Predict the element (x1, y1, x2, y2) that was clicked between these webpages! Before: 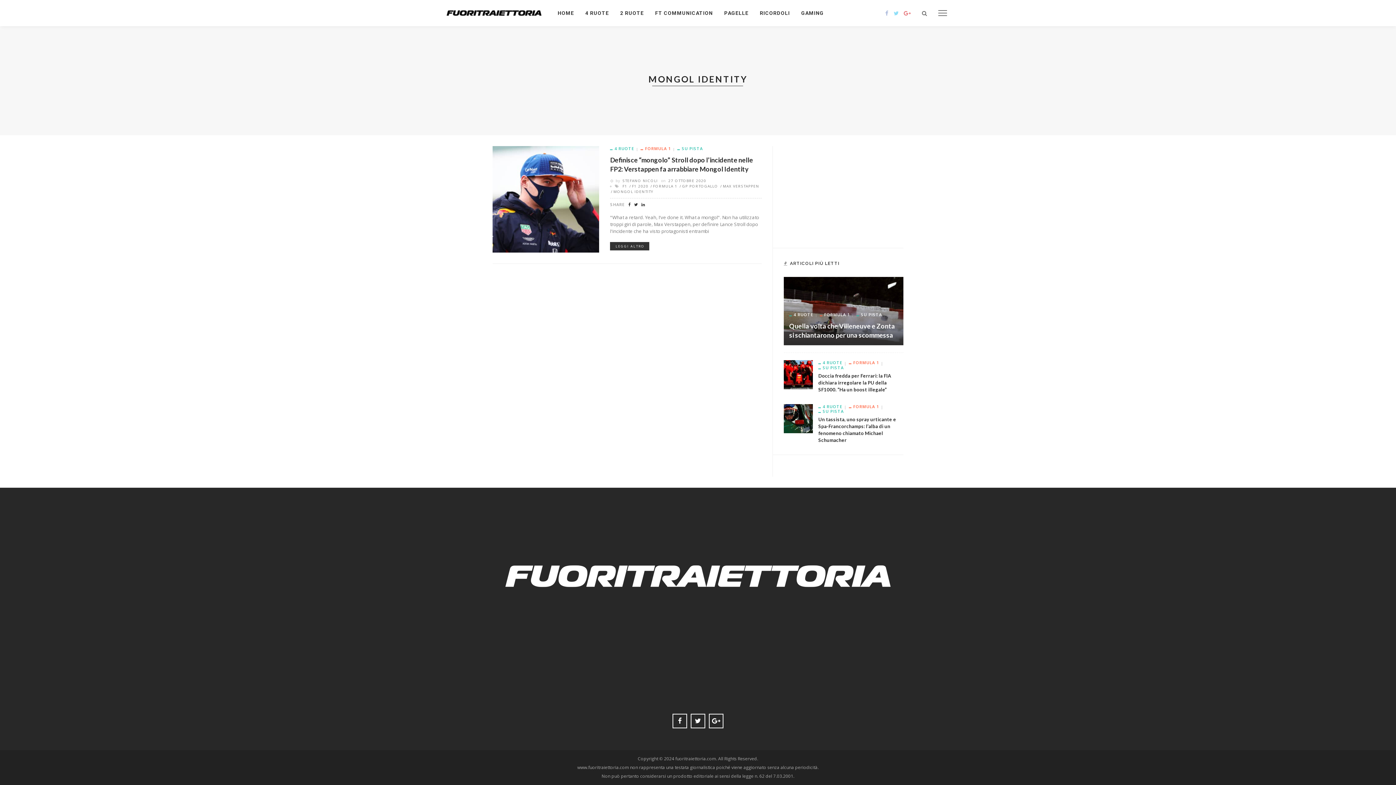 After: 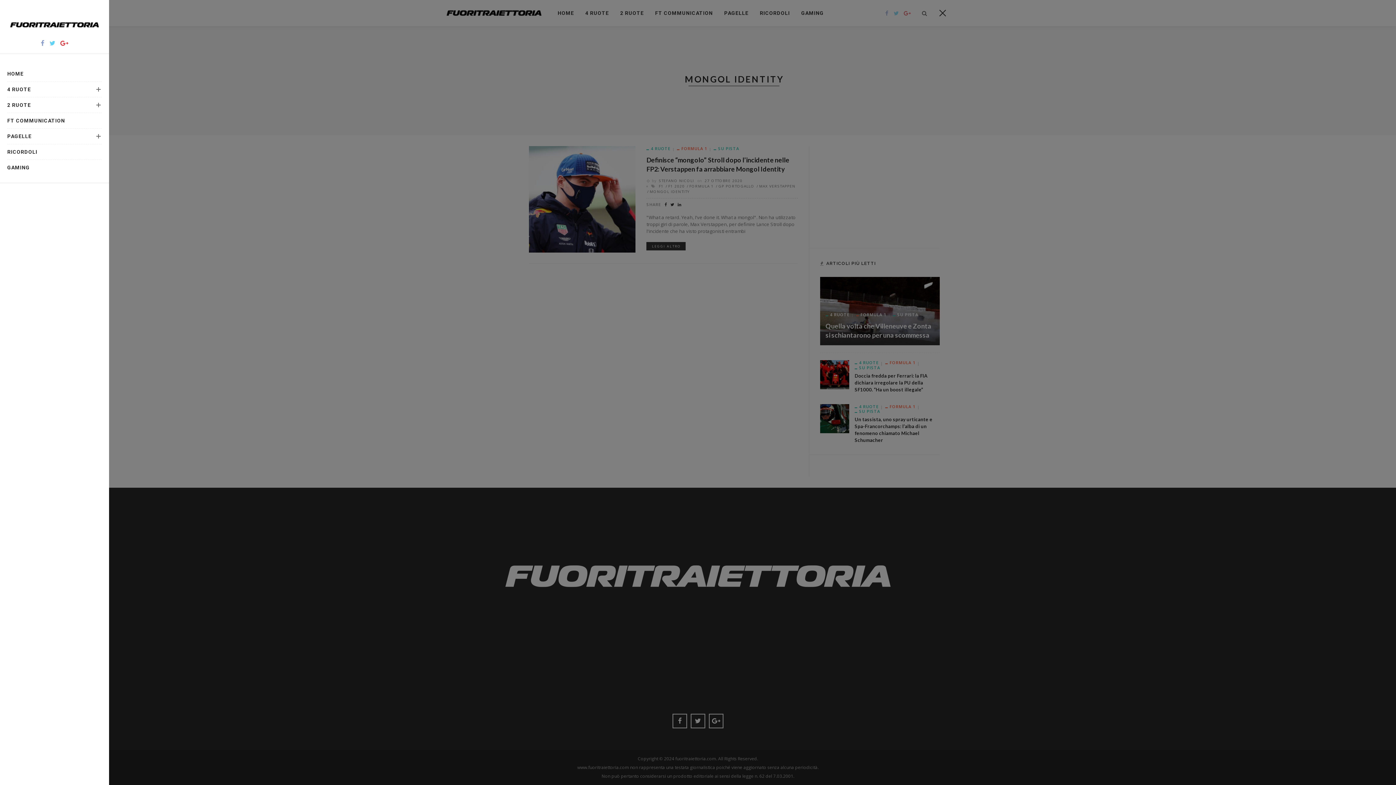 Action: bbox: (938, 8, 947, 17)